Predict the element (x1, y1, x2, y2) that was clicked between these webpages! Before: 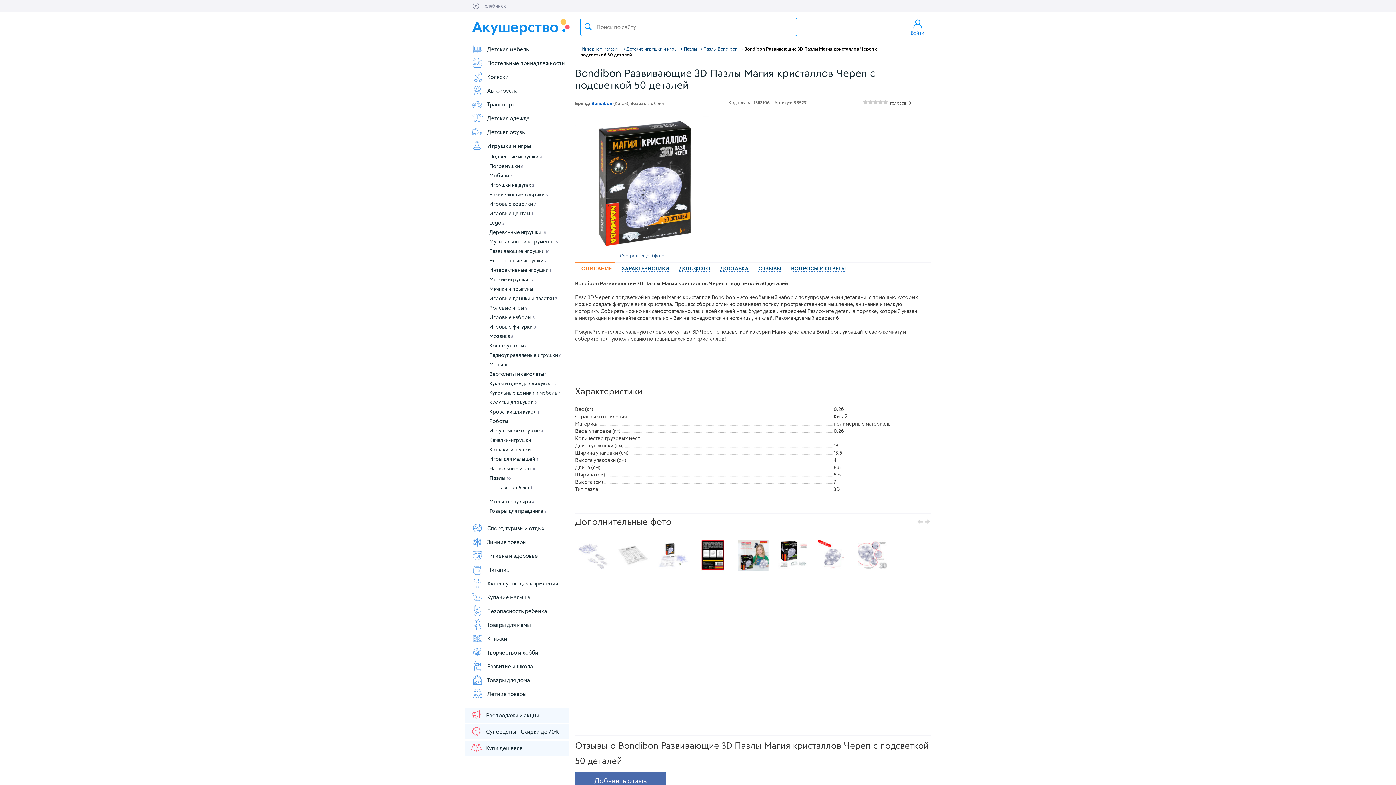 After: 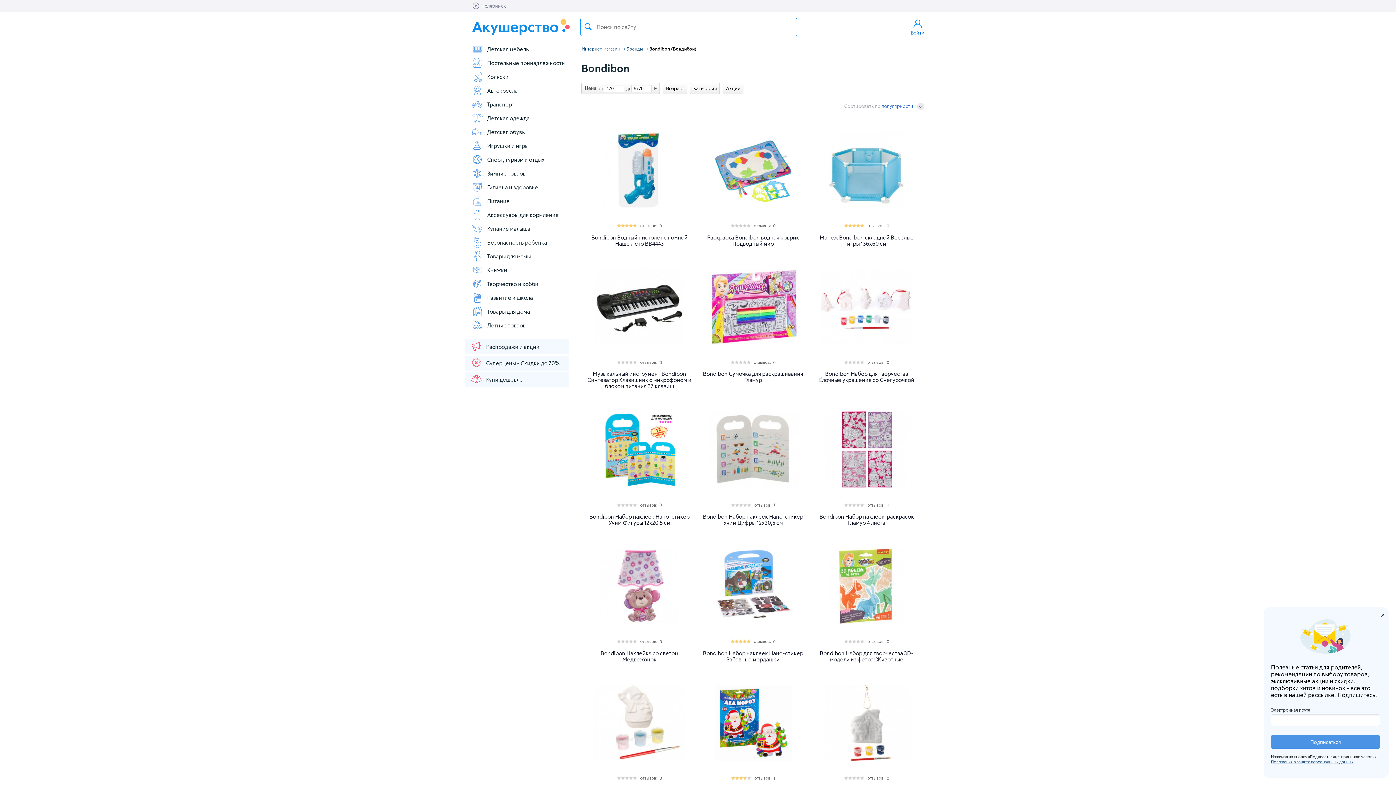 Action: bbox: (591, 100, 612, 105) label: Bondibon